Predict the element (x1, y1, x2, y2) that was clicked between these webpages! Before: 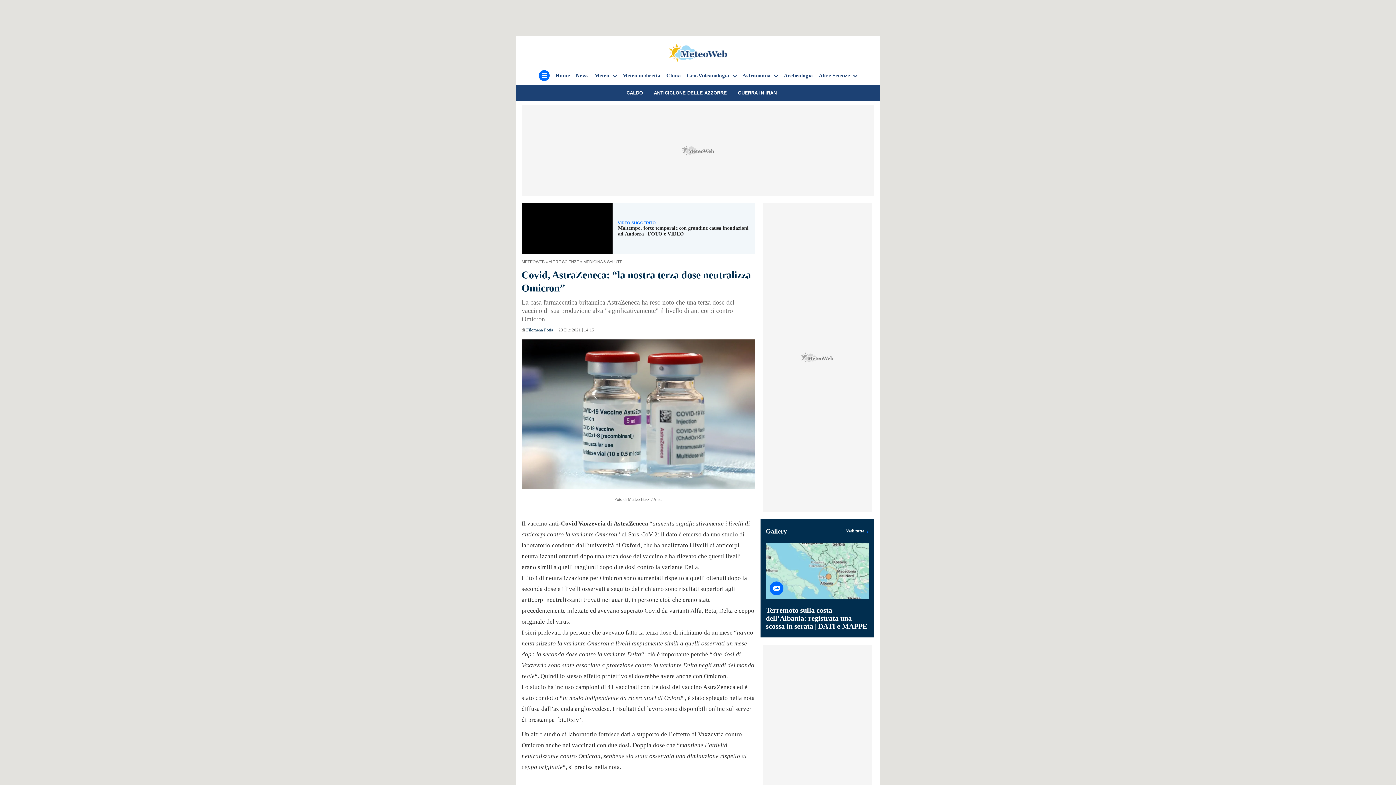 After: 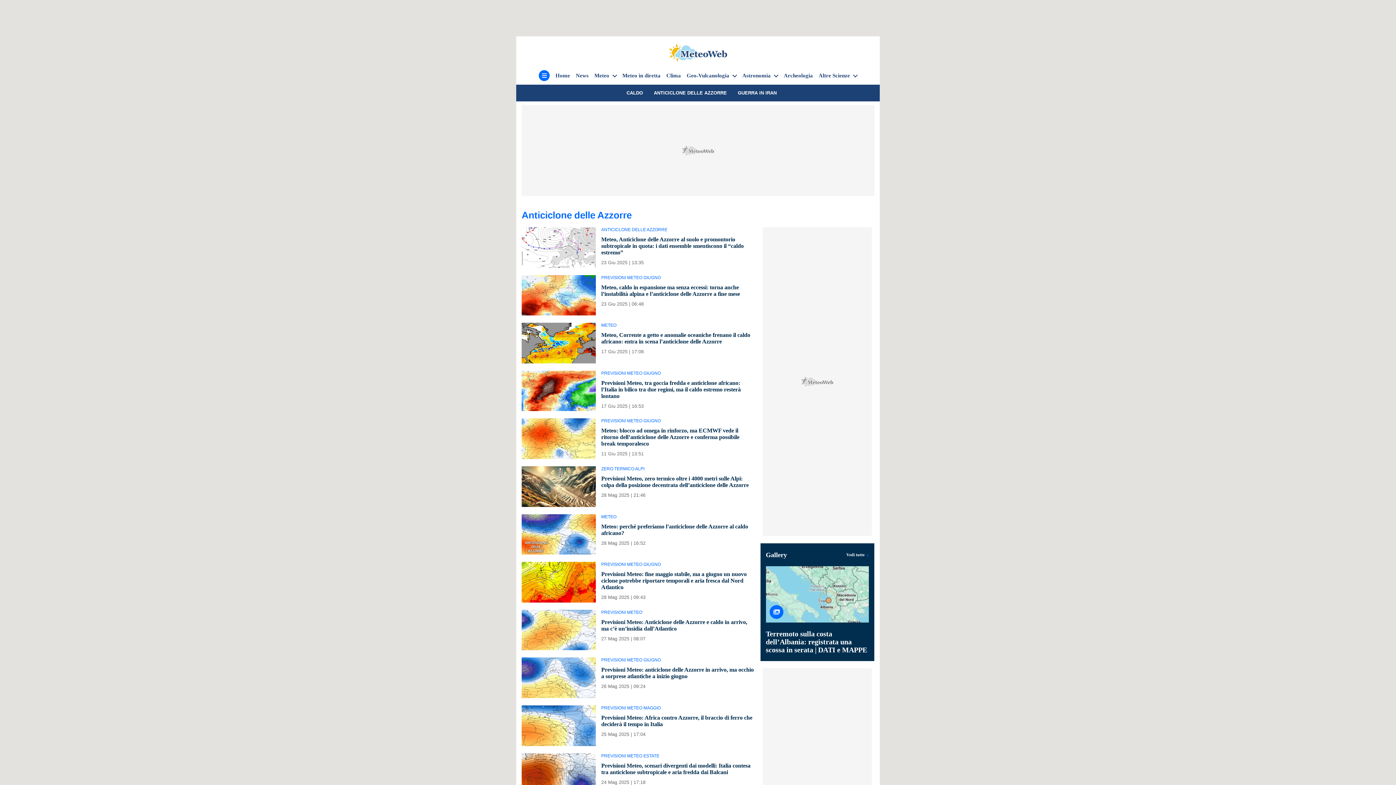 Action: bbox: (654, 90, 727, 95) label: ANTICICLONE DELLE AZZORRE